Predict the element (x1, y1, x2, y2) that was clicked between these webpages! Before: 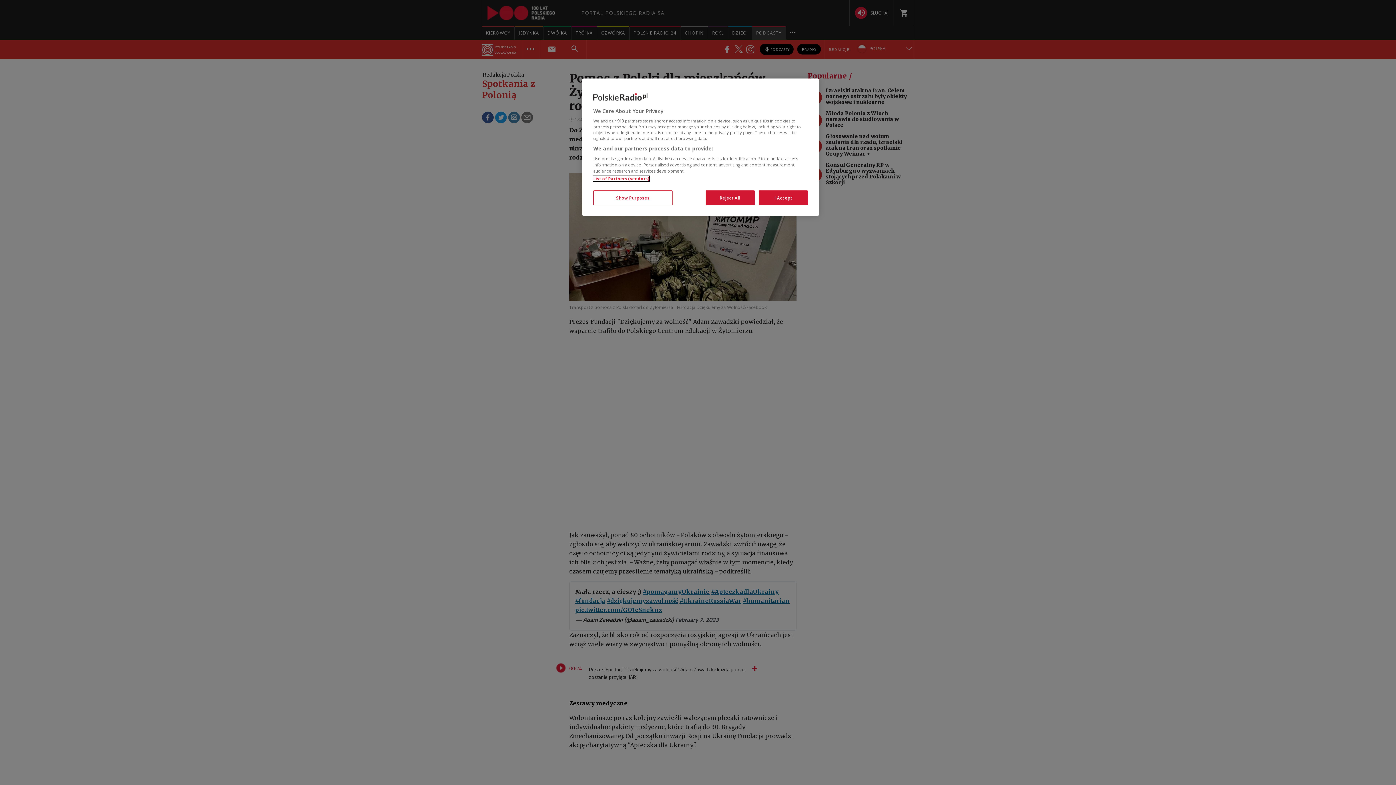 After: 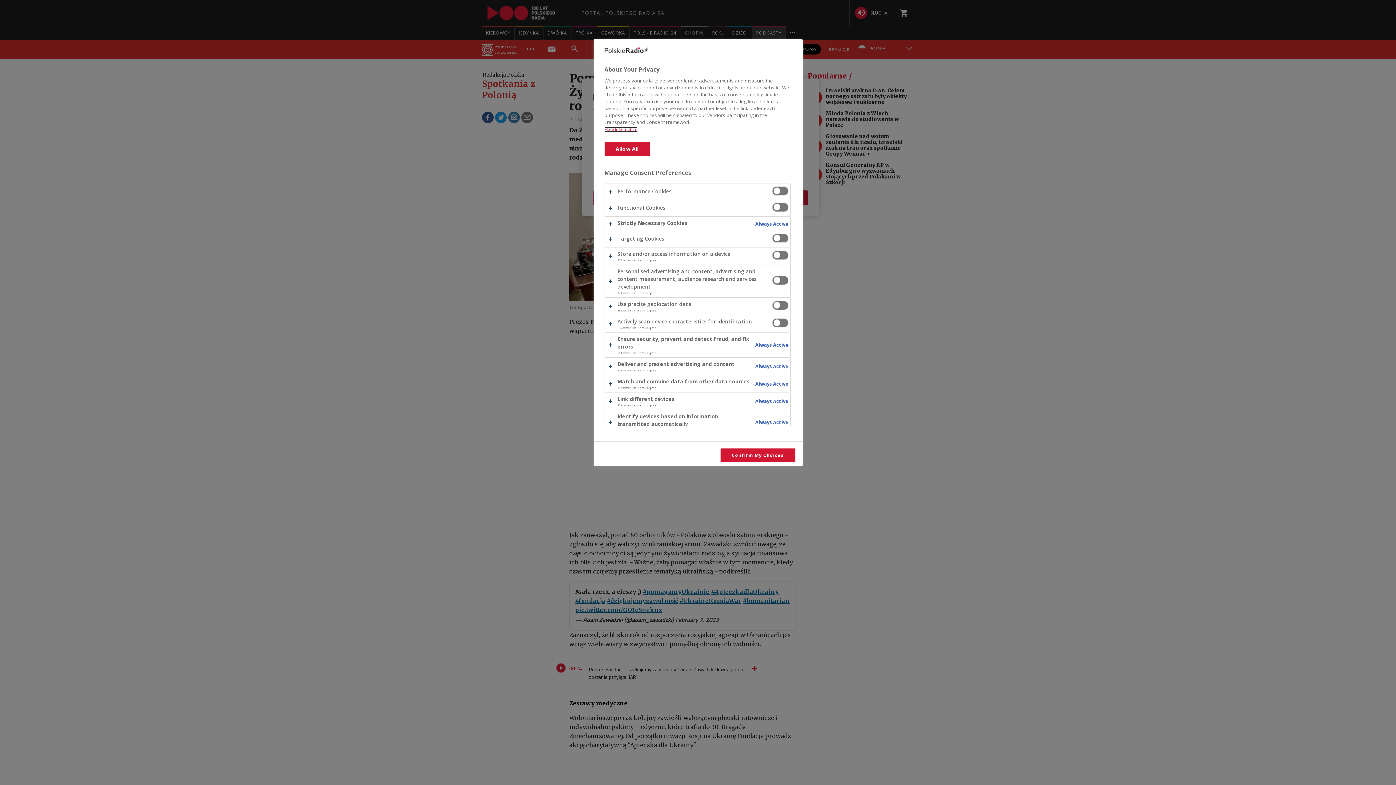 Action: bbox: (593, 190, 672, 205) label: Show Purposes